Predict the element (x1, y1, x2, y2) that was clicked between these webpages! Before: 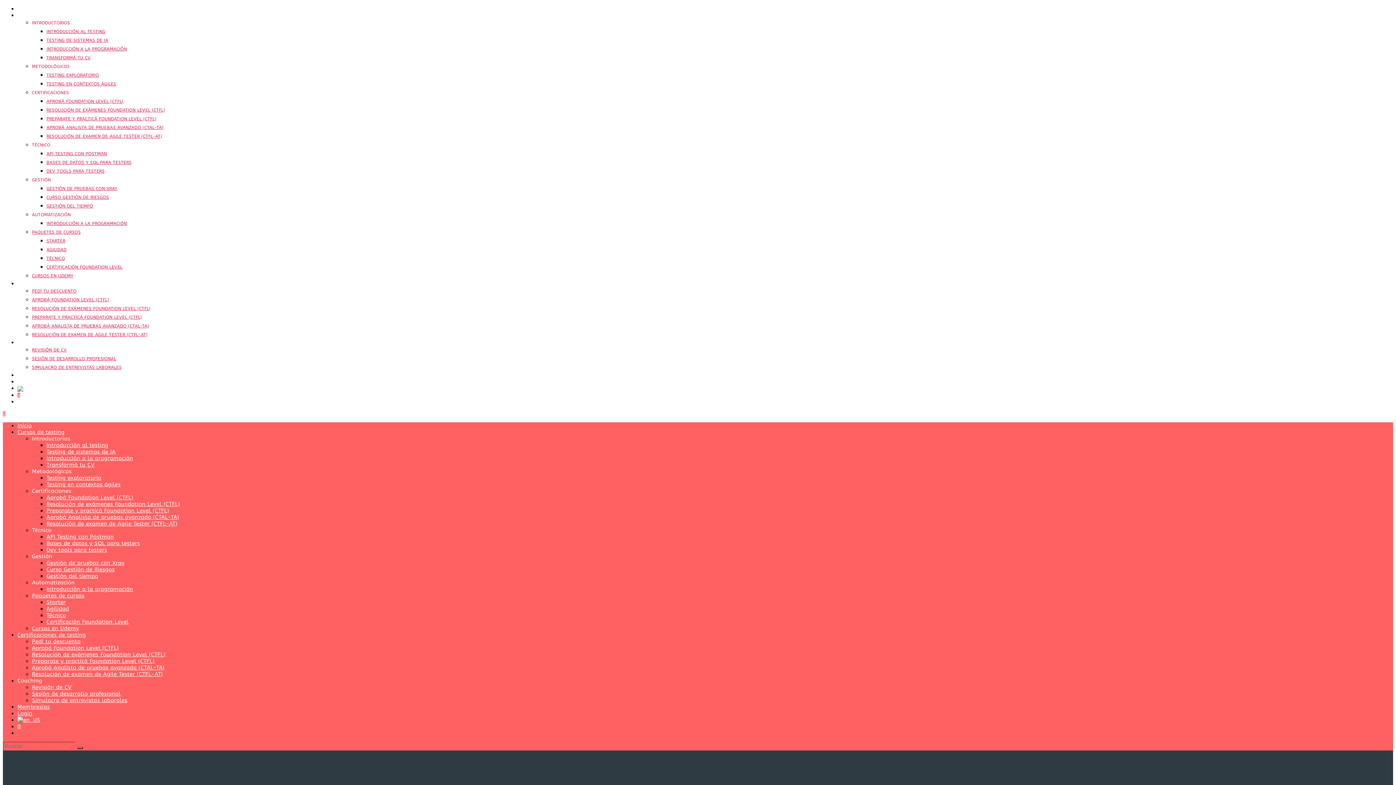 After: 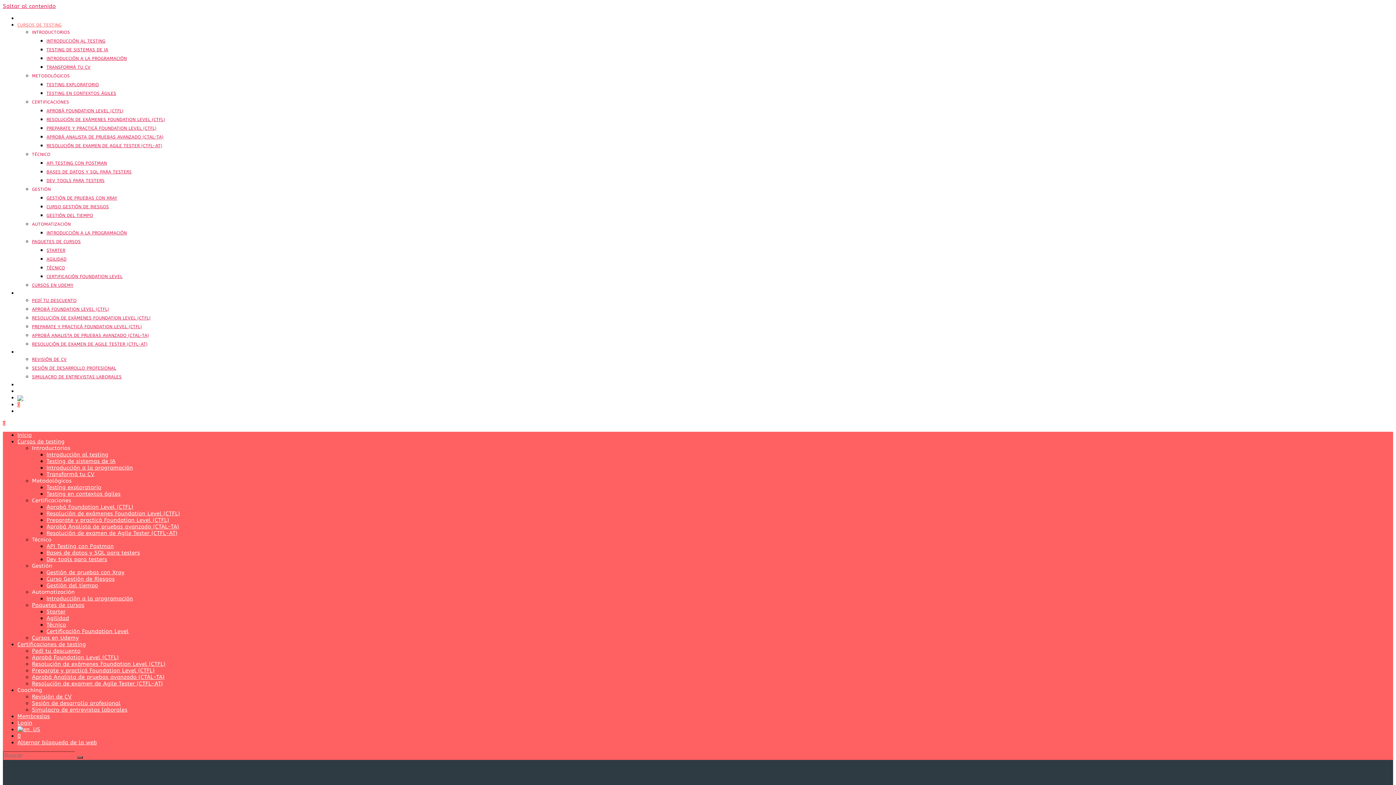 Action: bbox: (46, 533, 113, 540) label: API Testing con Postman